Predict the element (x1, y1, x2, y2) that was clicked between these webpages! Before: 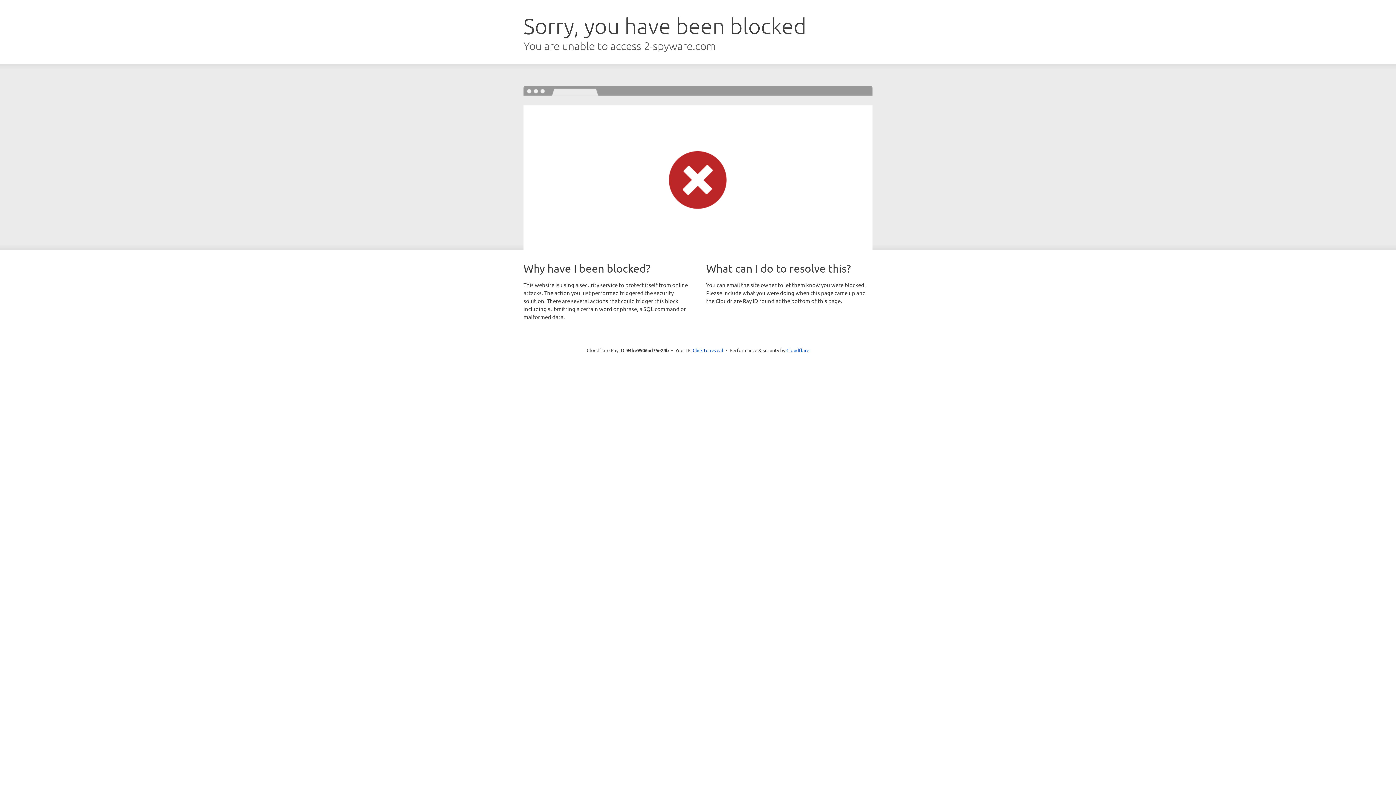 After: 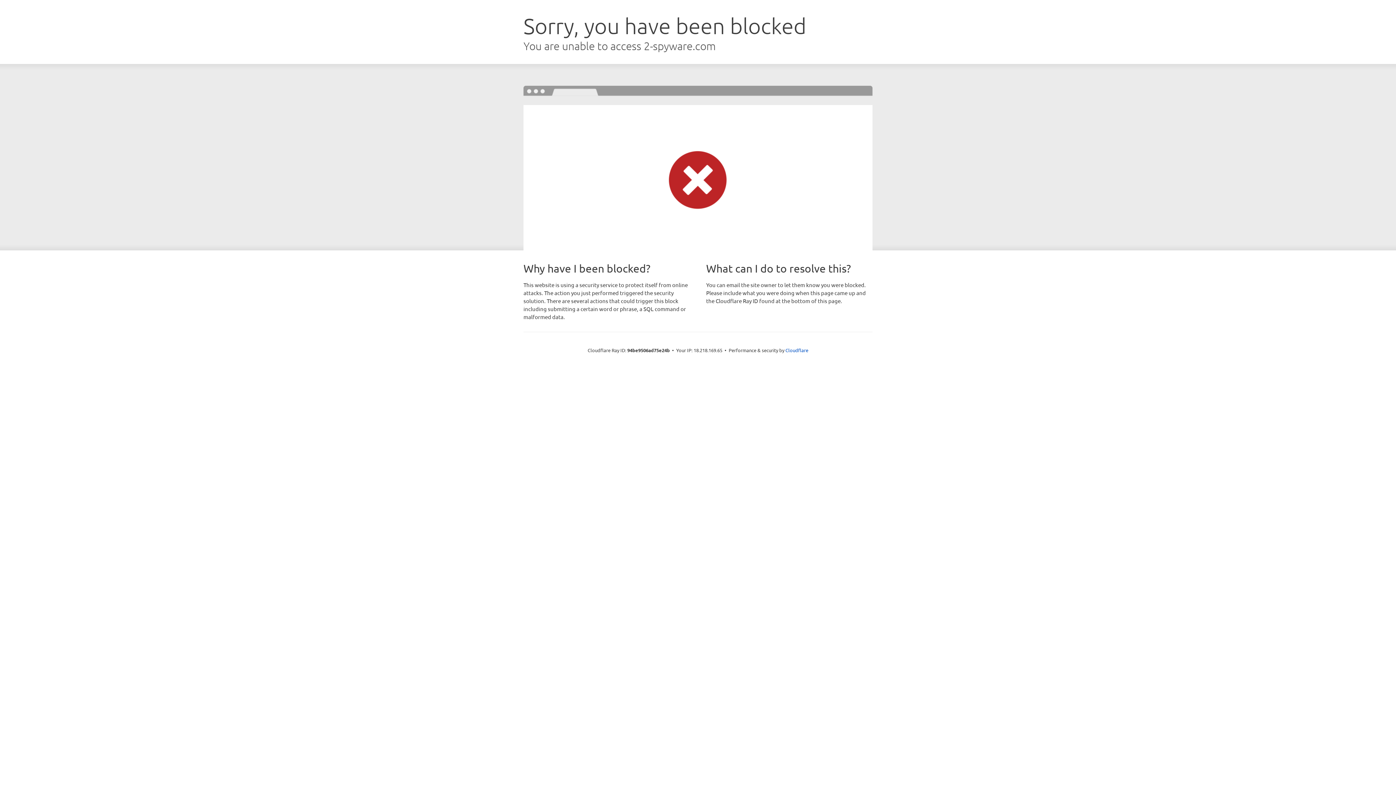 Action: bbox: (692, 346, 723, 353) label: Click to reveal